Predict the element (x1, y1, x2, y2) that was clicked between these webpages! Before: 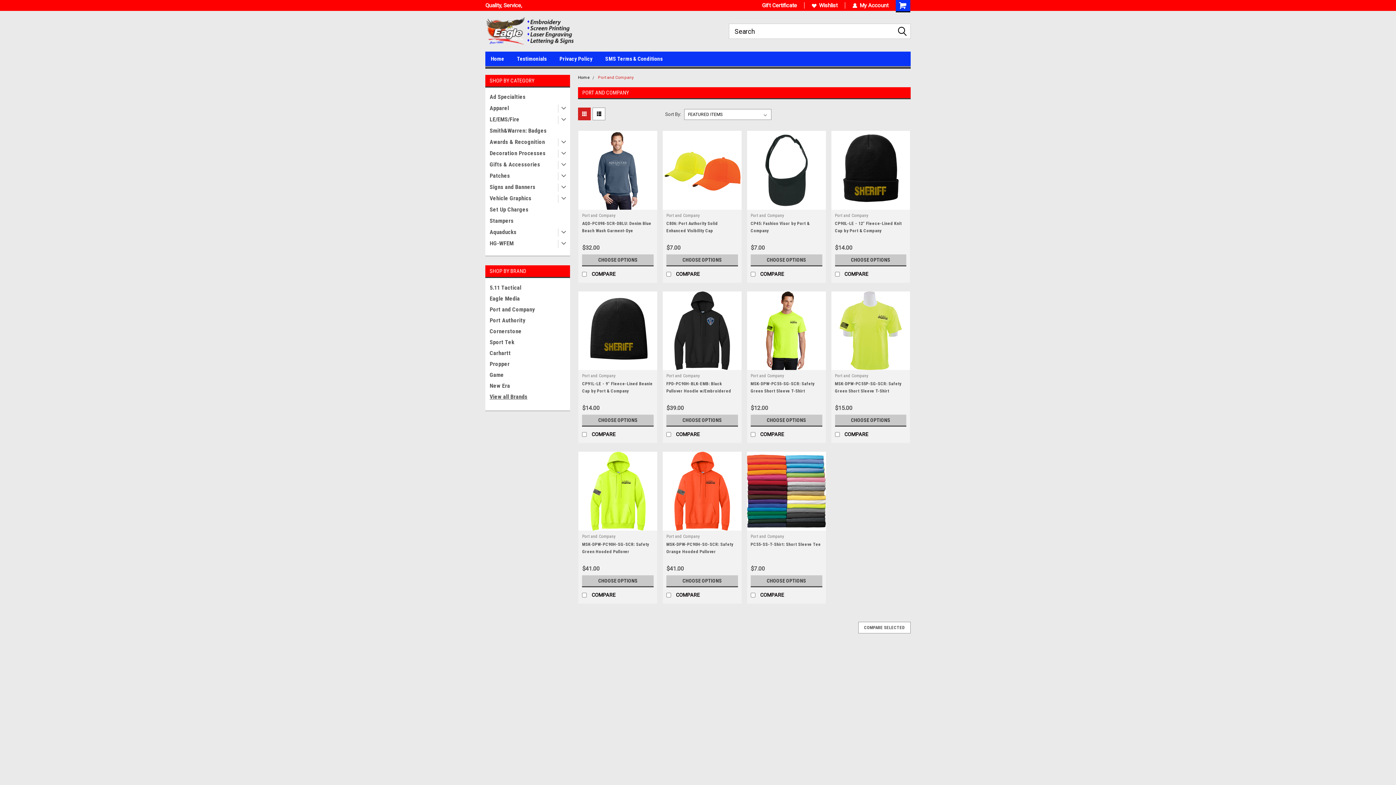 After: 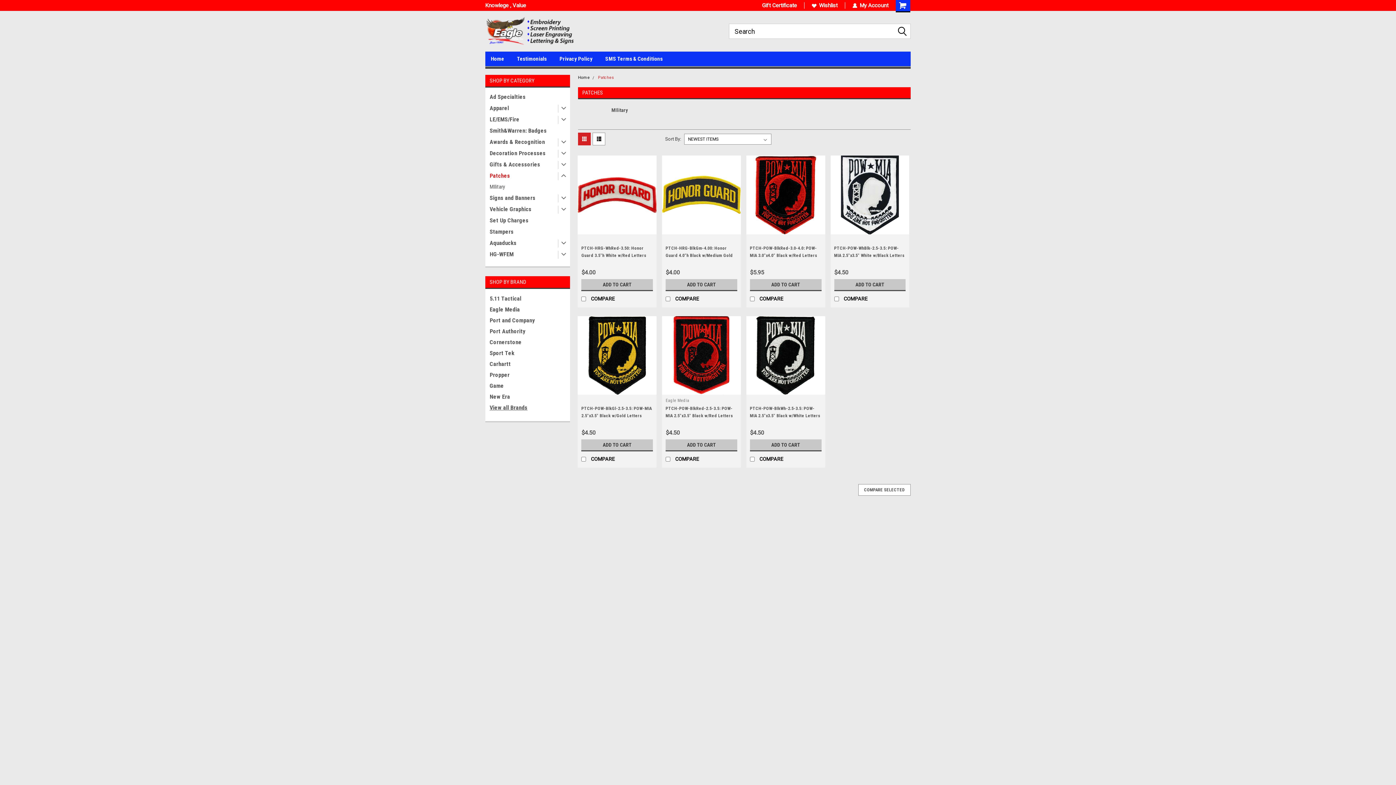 Action: bbox: (485, 170, 556, 181) label: Patches